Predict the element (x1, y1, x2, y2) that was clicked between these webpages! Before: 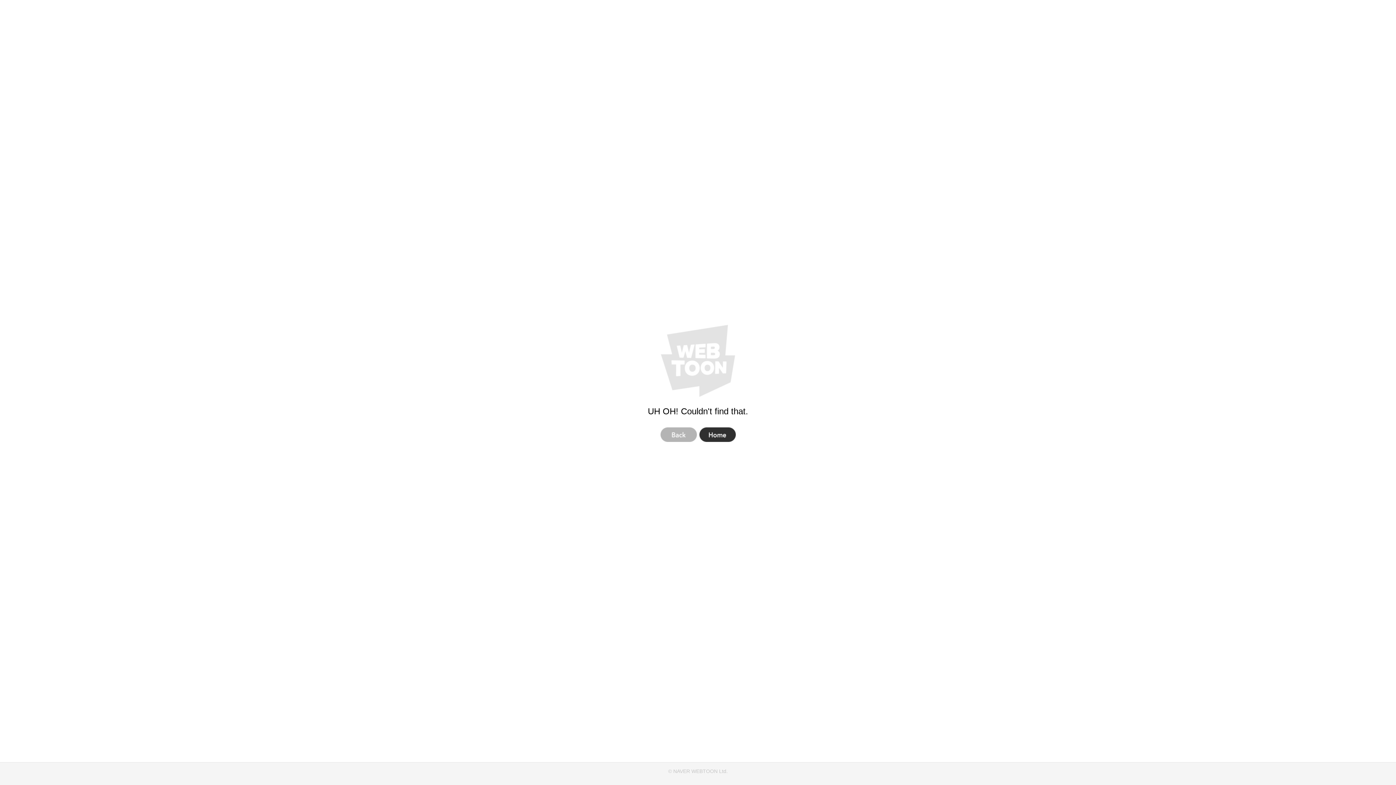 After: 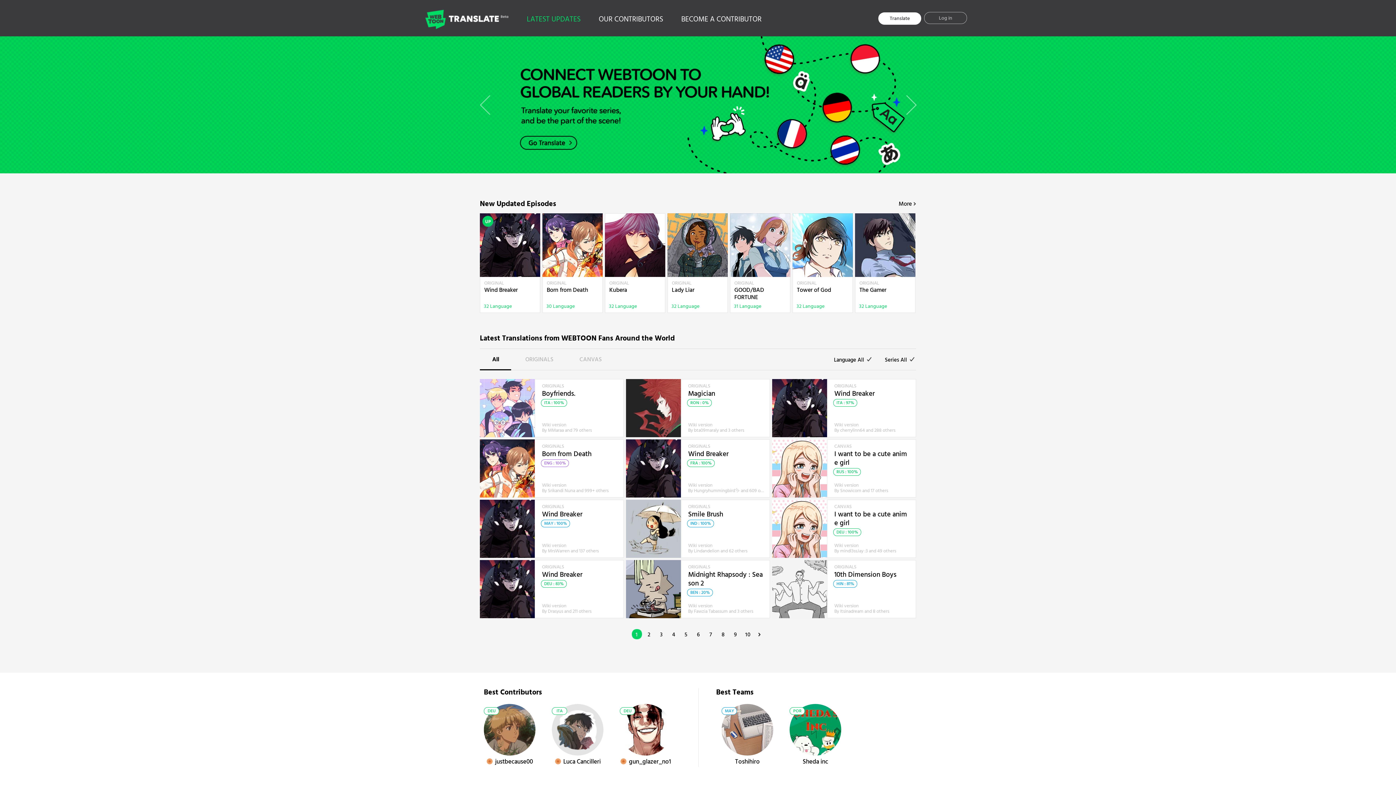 Action: bbox: (699, 427, 735, 442) label: Home